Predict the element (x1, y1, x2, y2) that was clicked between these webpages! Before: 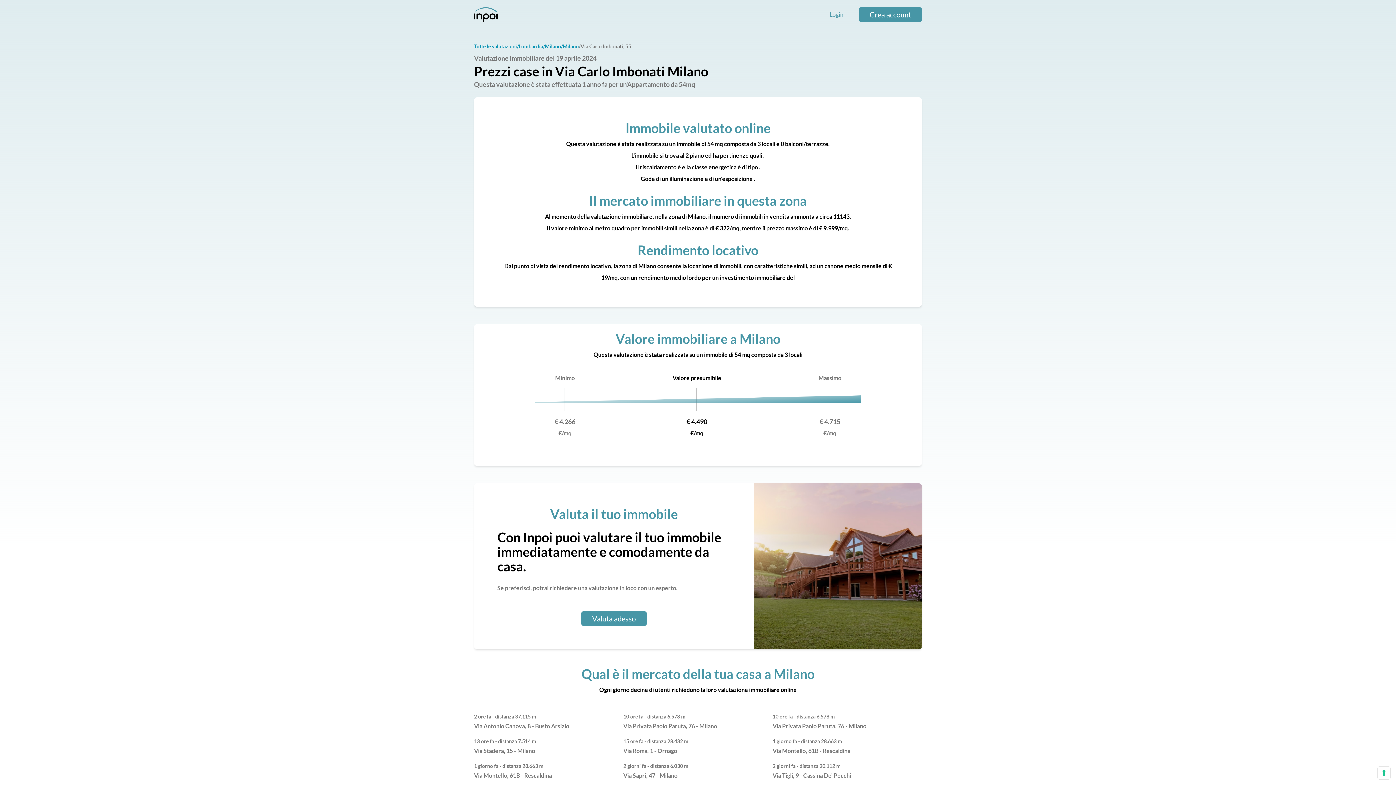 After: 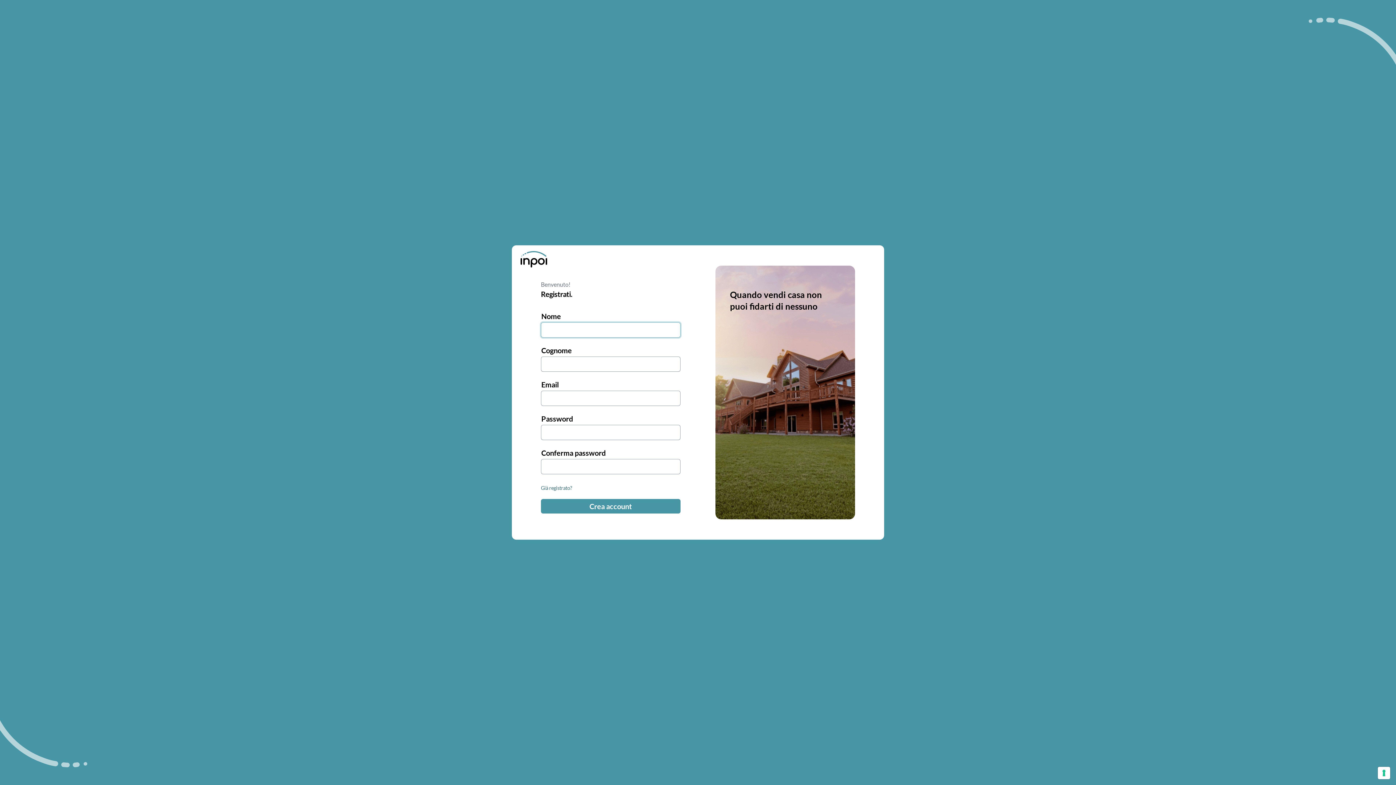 Action: label: Crea account bbox: (858, 7, 922, 21)